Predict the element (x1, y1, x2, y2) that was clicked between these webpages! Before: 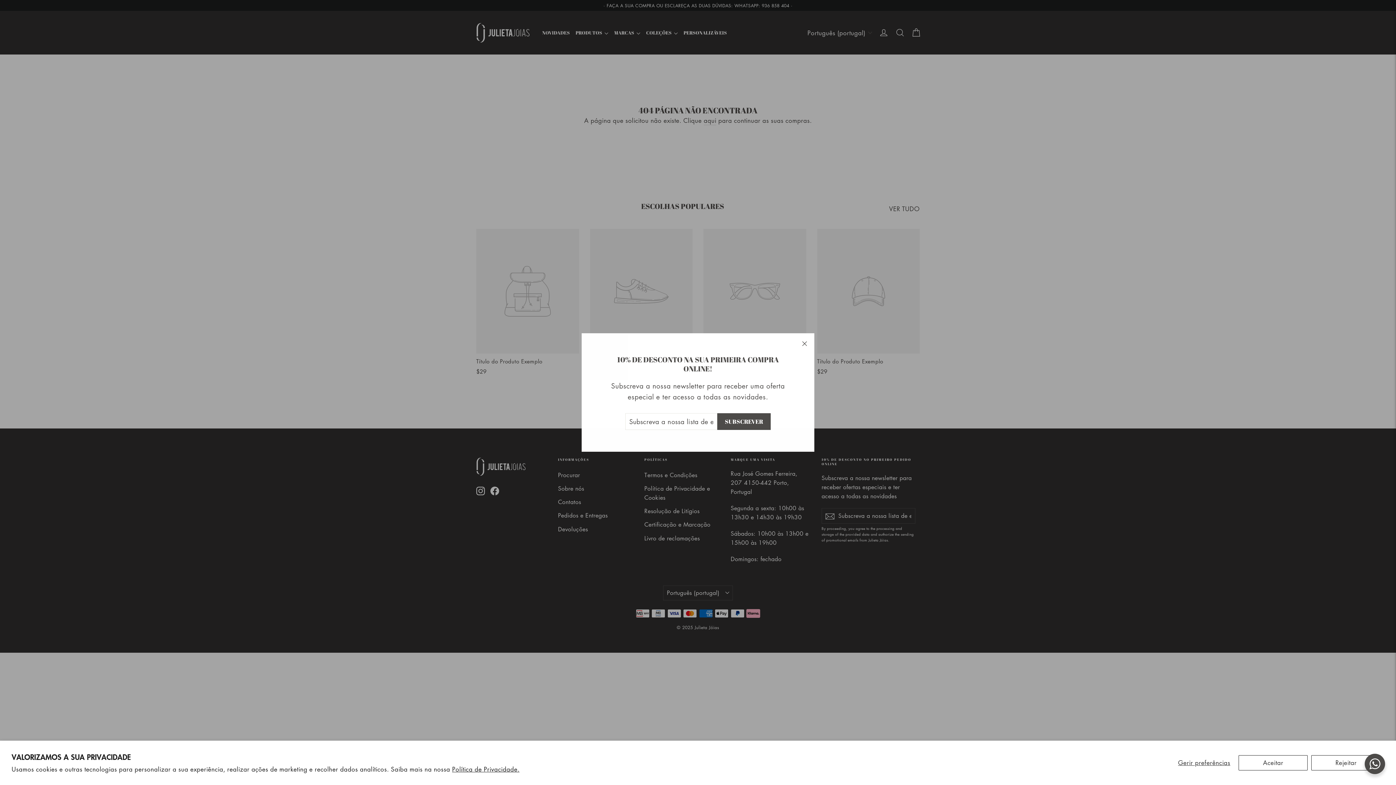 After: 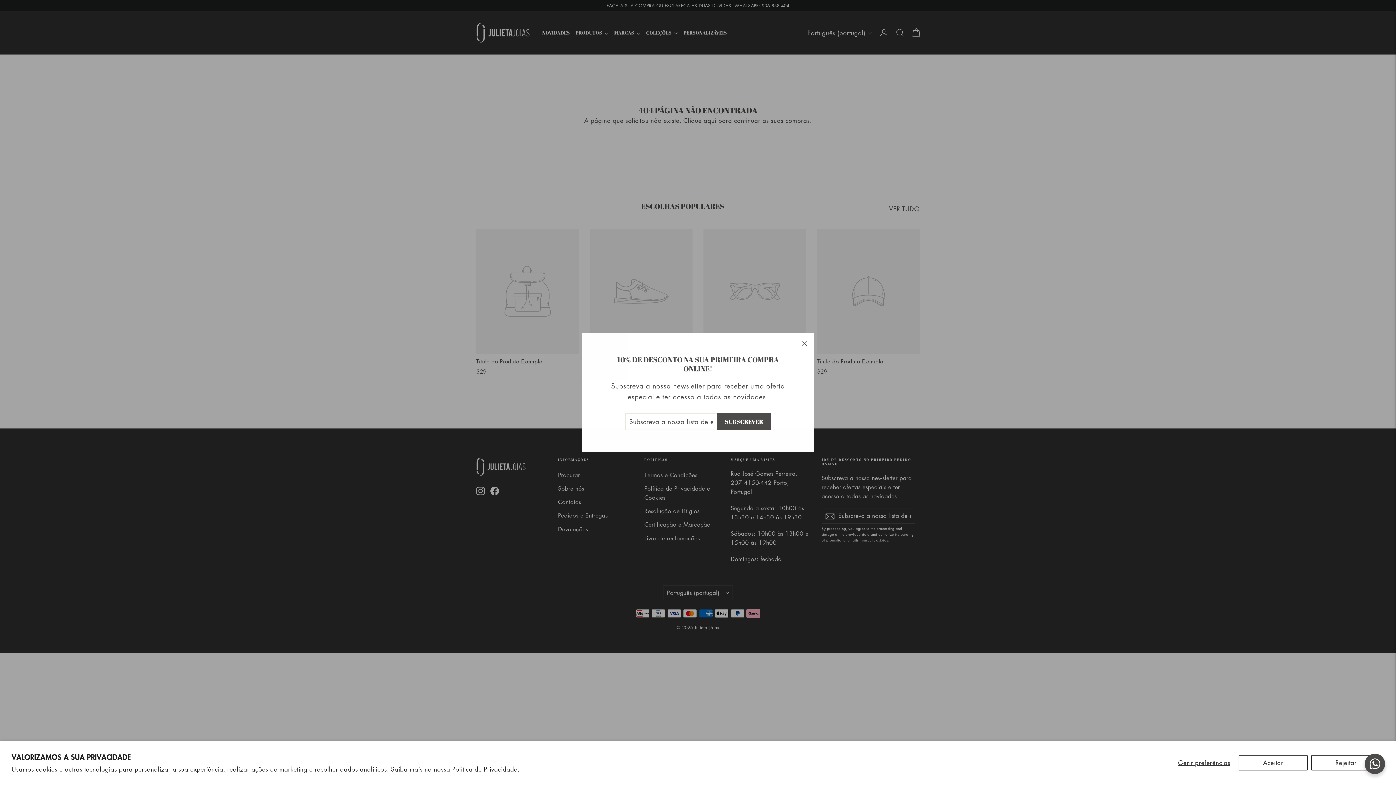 Action: bbox: (1365, 754, 1385, 774)